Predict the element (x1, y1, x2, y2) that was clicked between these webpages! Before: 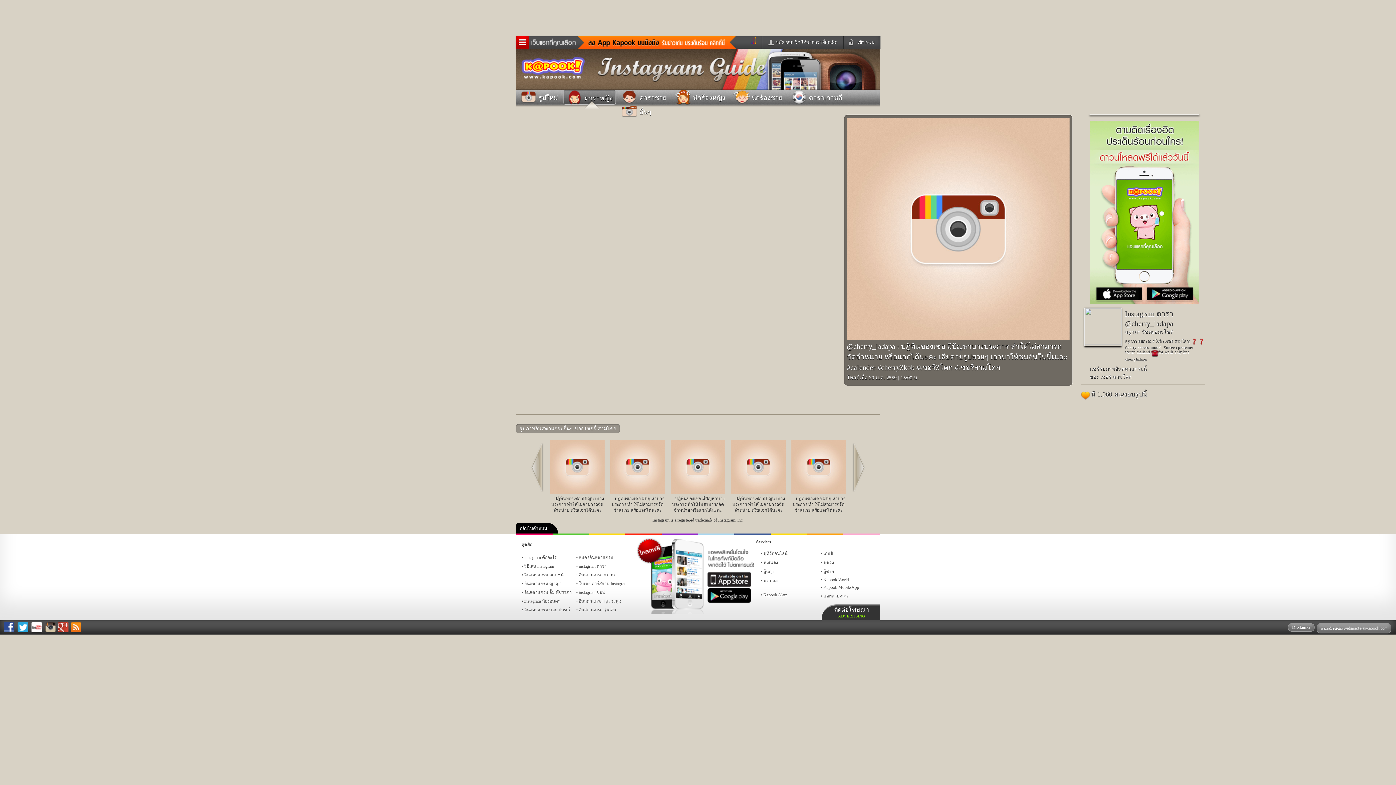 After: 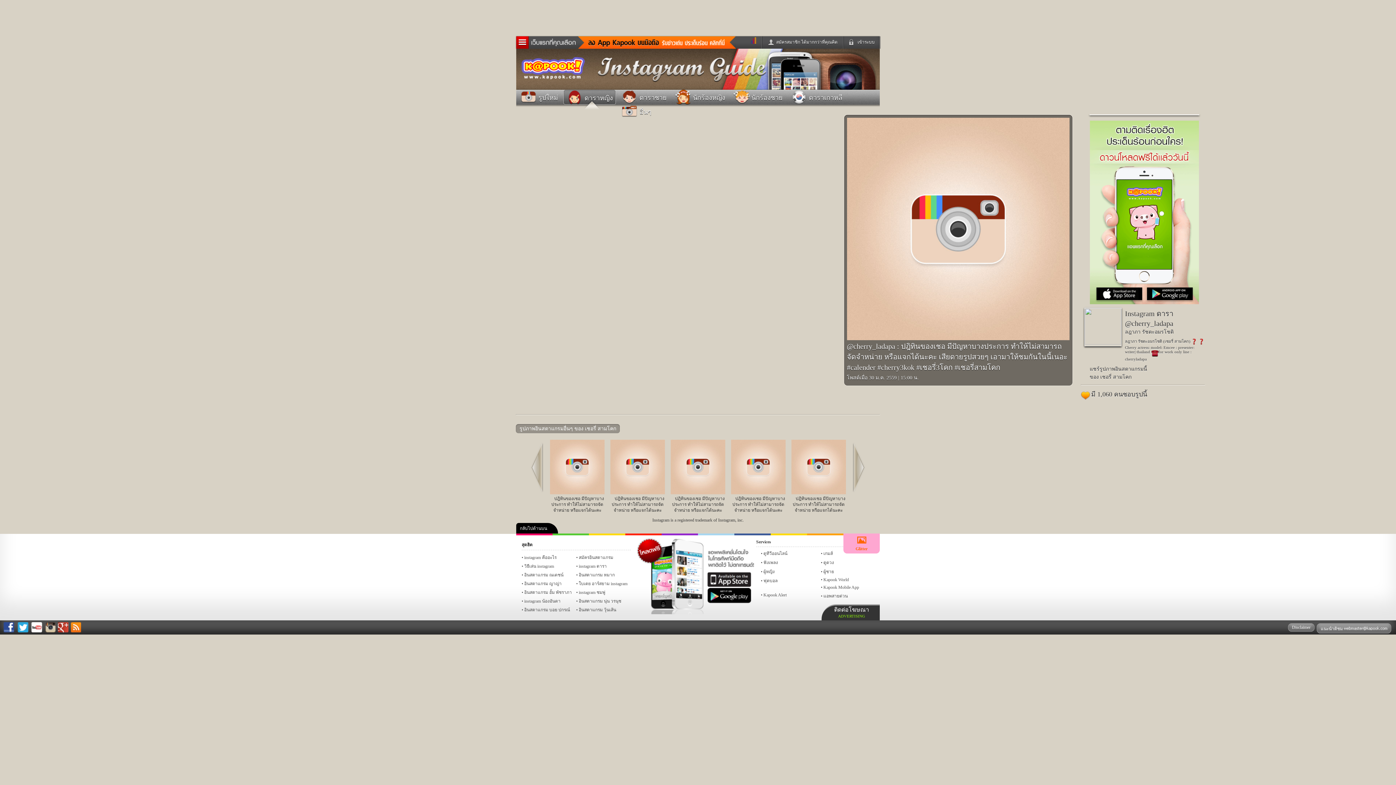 Action: label: Glitter bbox: (843, 533, 880, 535)